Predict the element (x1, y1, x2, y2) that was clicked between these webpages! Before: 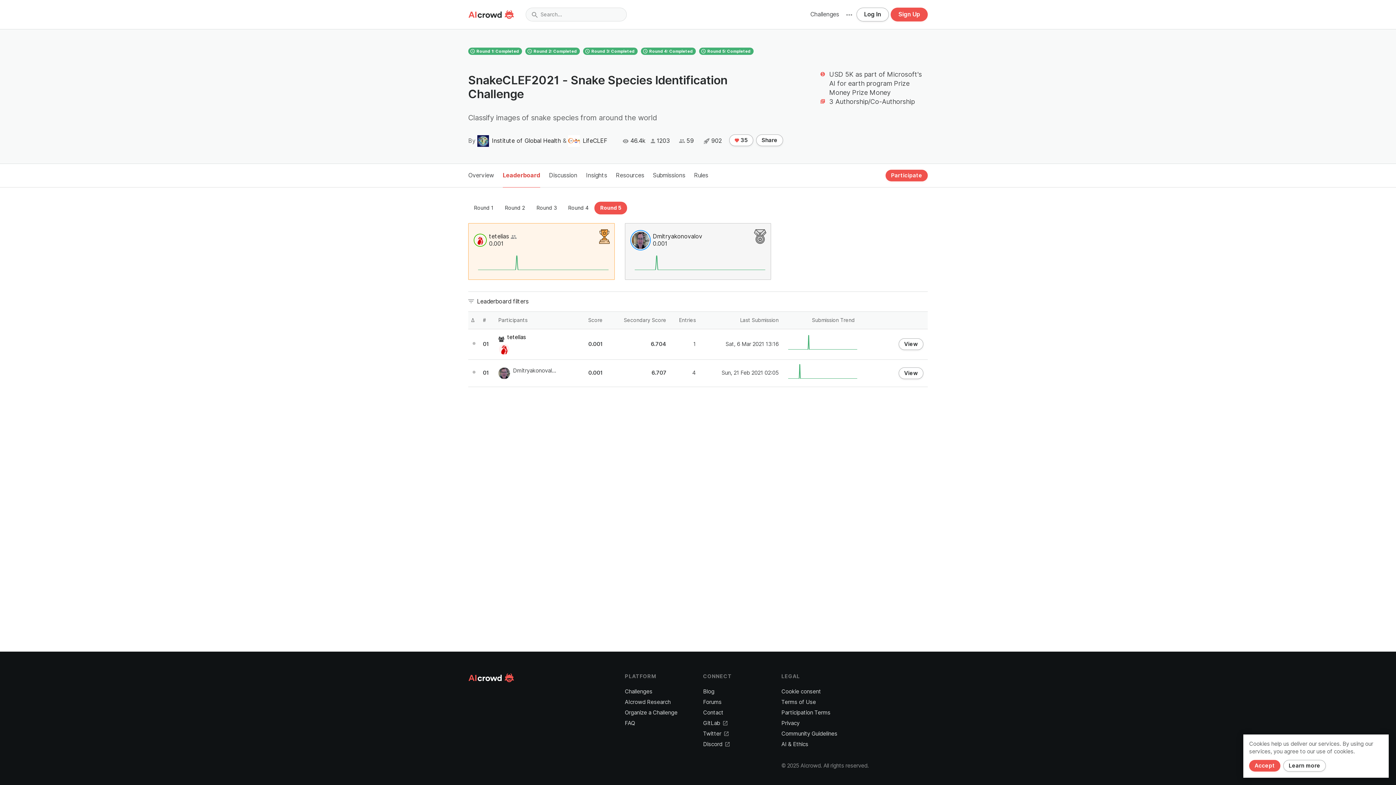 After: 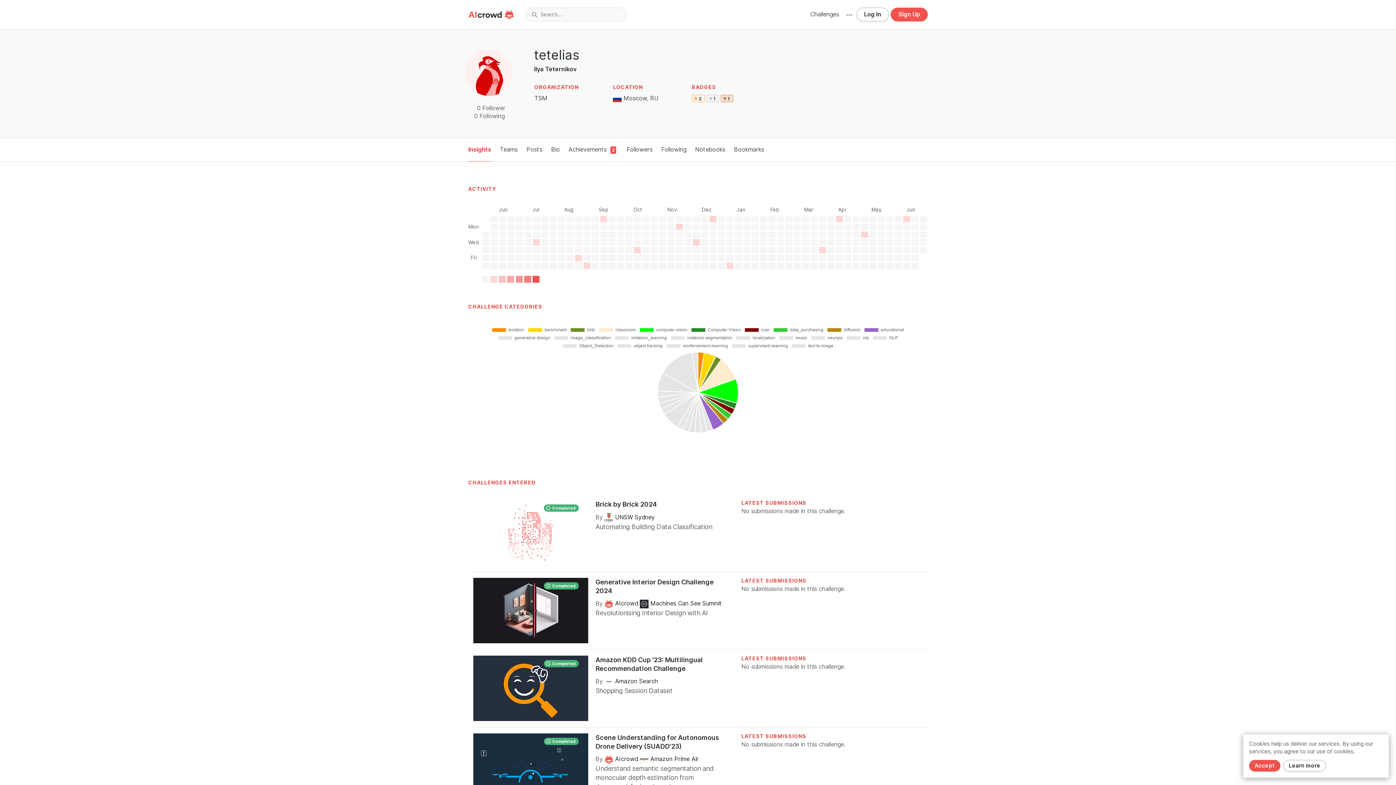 Action: bbox: (474, 234, 486, 246)